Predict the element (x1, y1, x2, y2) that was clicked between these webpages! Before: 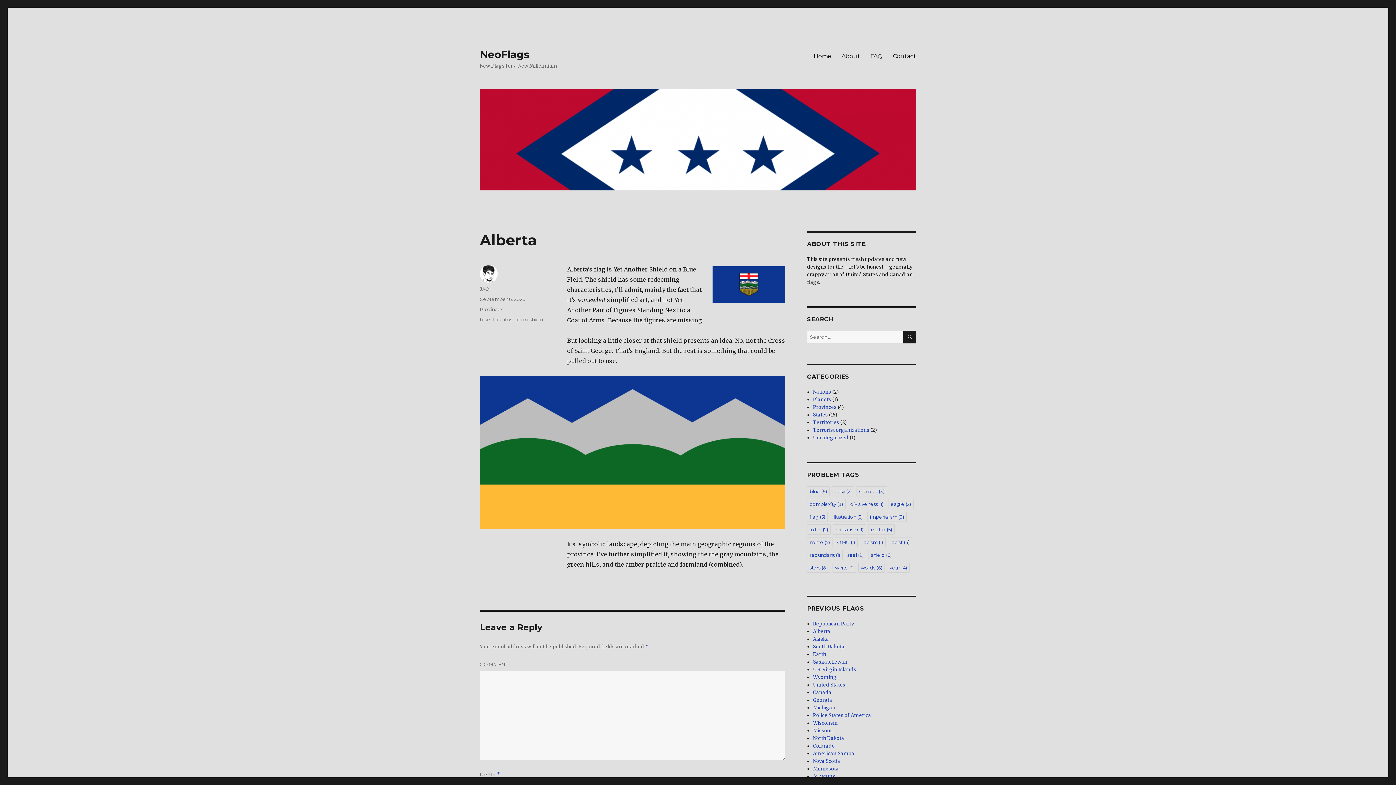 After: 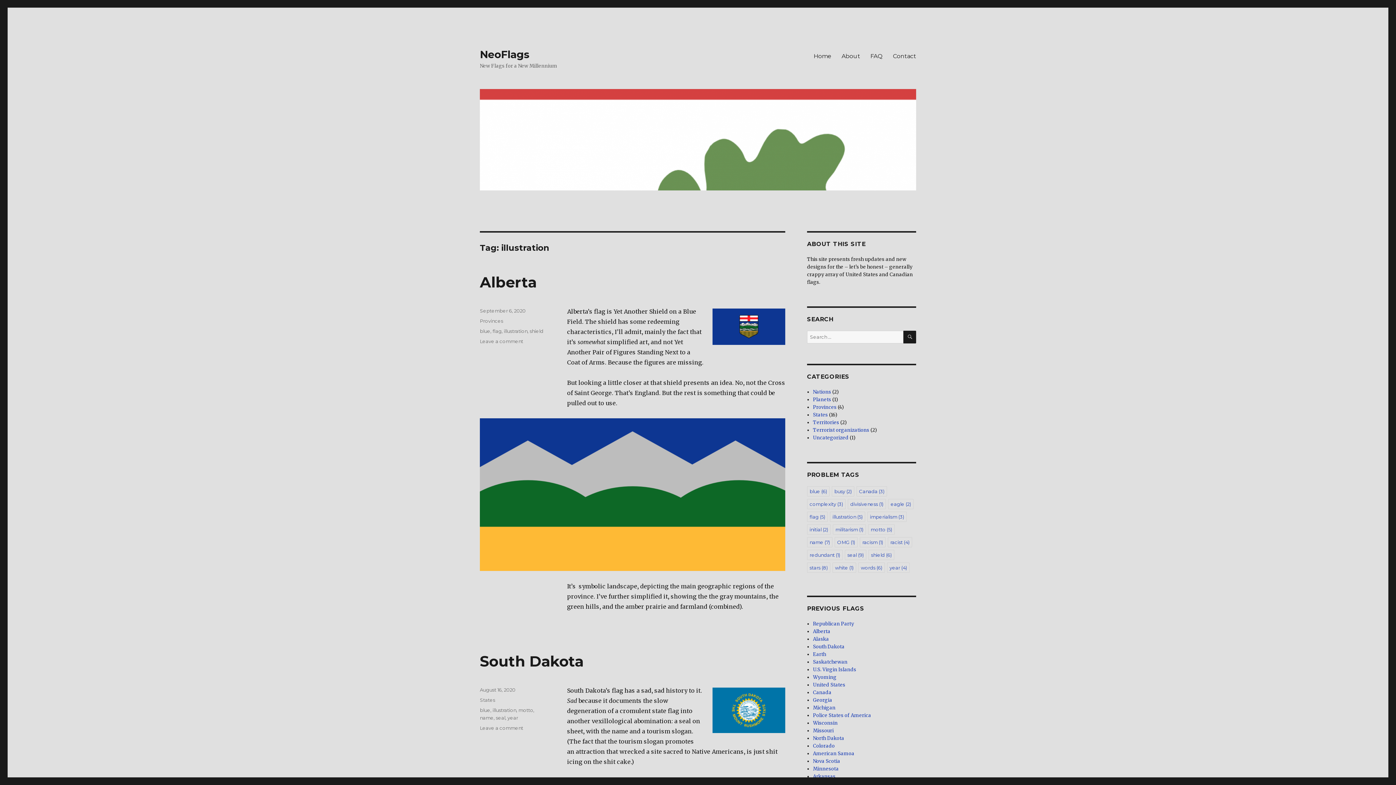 Action: bbox: (830, 512, 865, 522) label: illustration (5 items)